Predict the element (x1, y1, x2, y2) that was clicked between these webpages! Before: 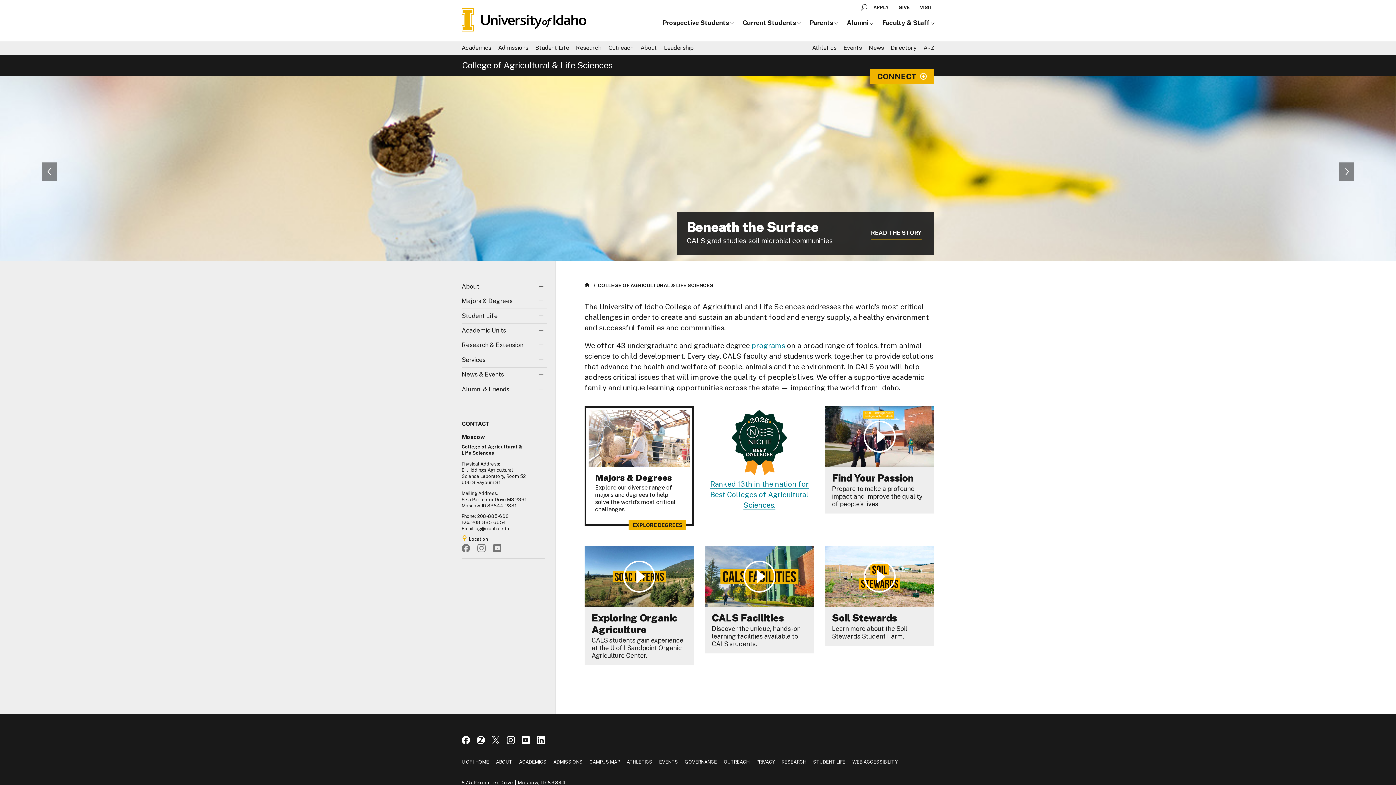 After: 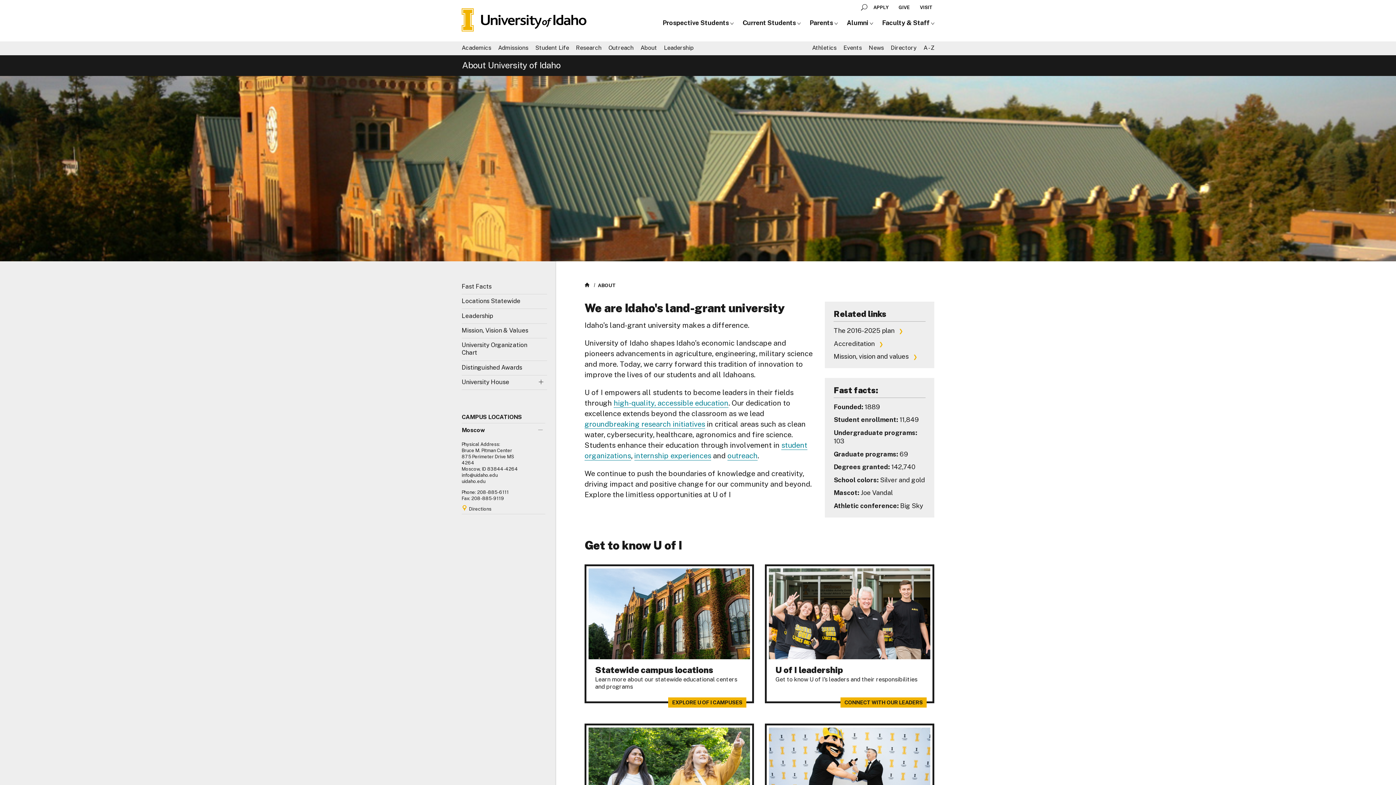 Action: bbox: (496, 759, 512, 765) label: ABOUT